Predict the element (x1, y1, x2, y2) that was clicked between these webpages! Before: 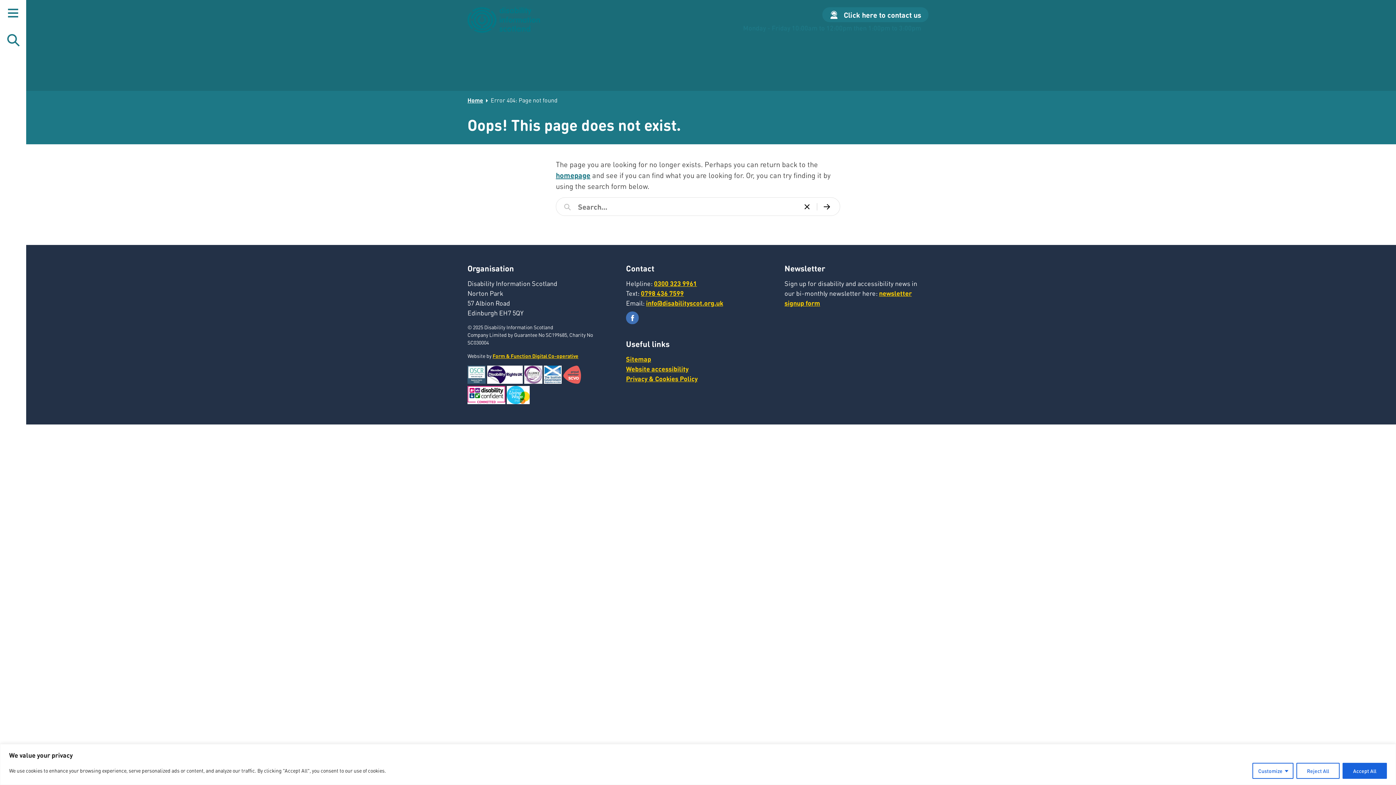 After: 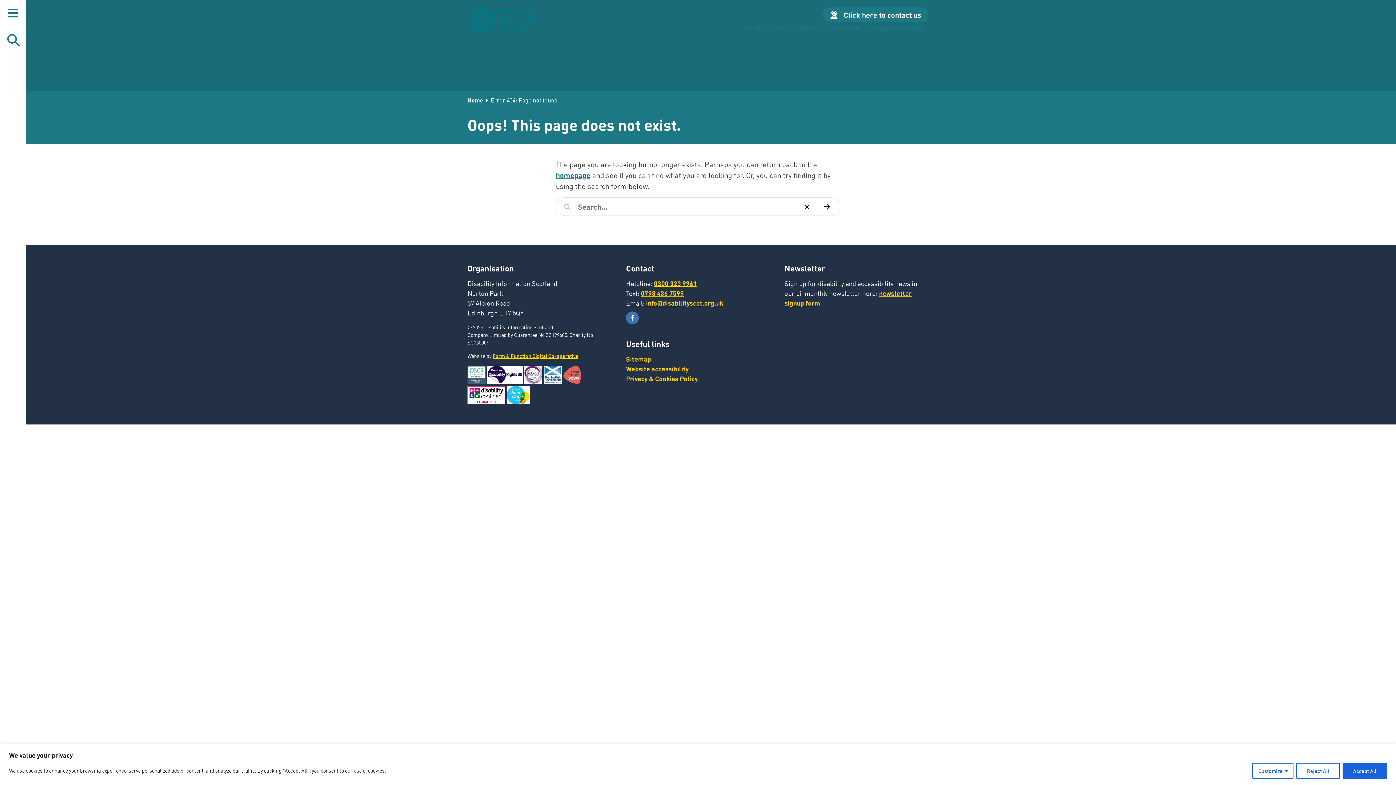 Action: bbox: (506, 396, 529, 406)